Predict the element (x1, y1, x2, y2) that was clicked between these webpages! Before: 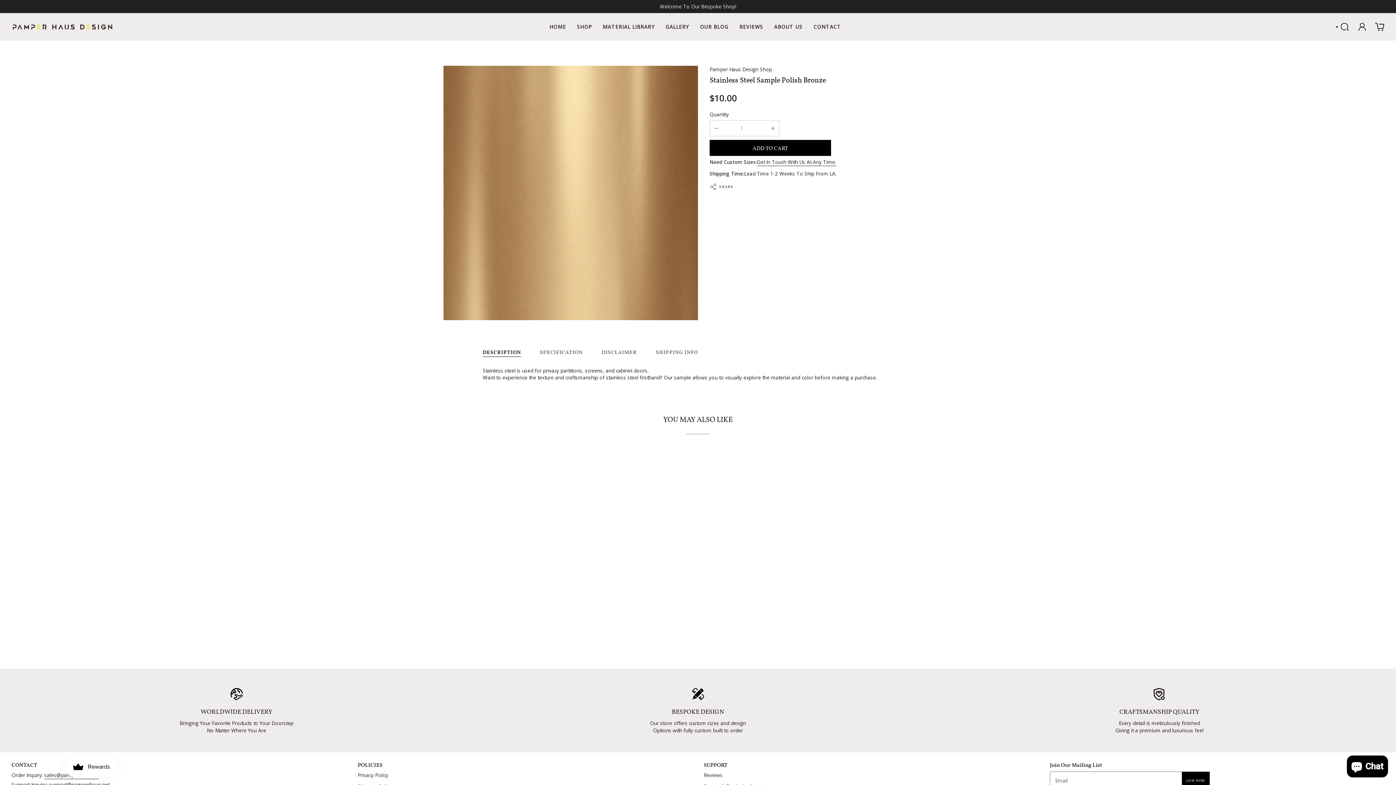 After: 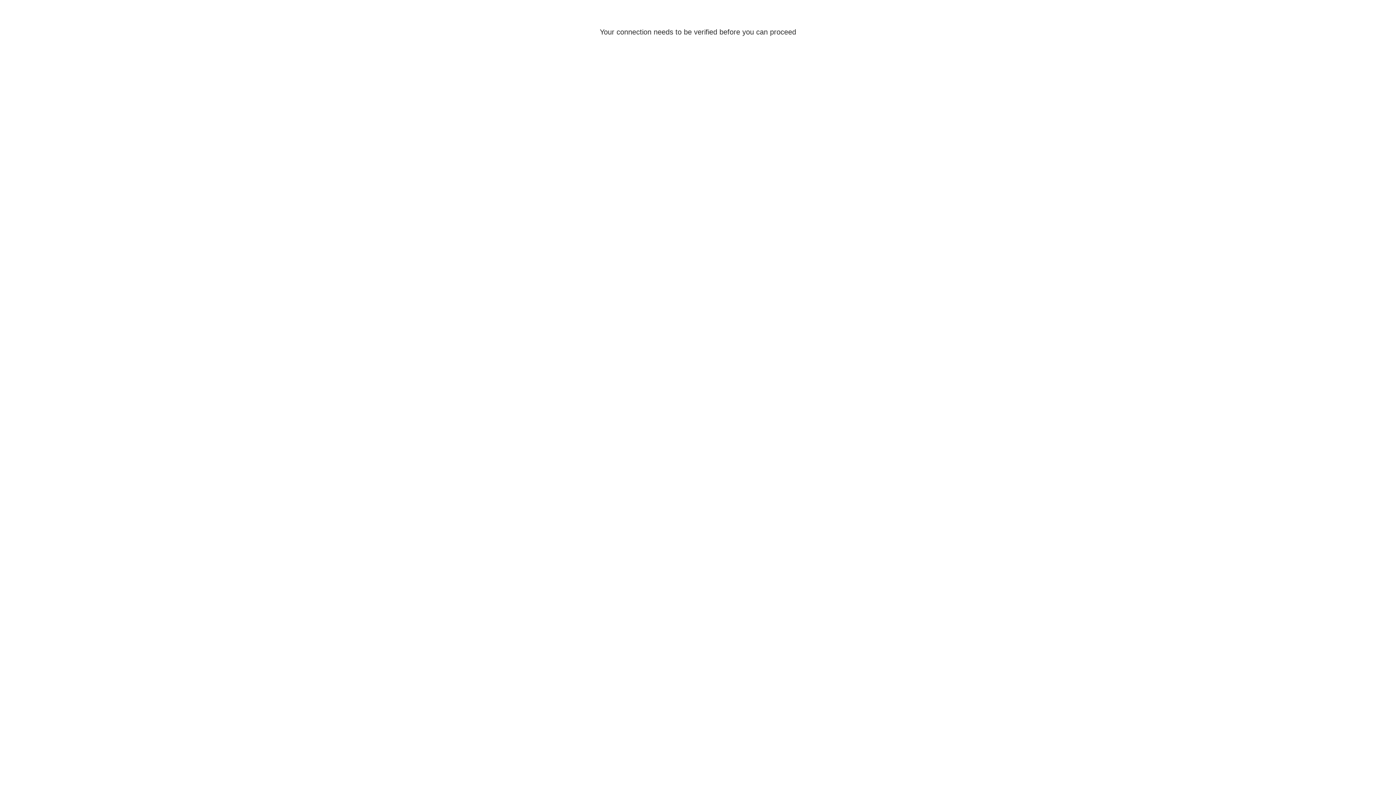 Action: label: SHOP bbox: (571, 18, 597, 35)